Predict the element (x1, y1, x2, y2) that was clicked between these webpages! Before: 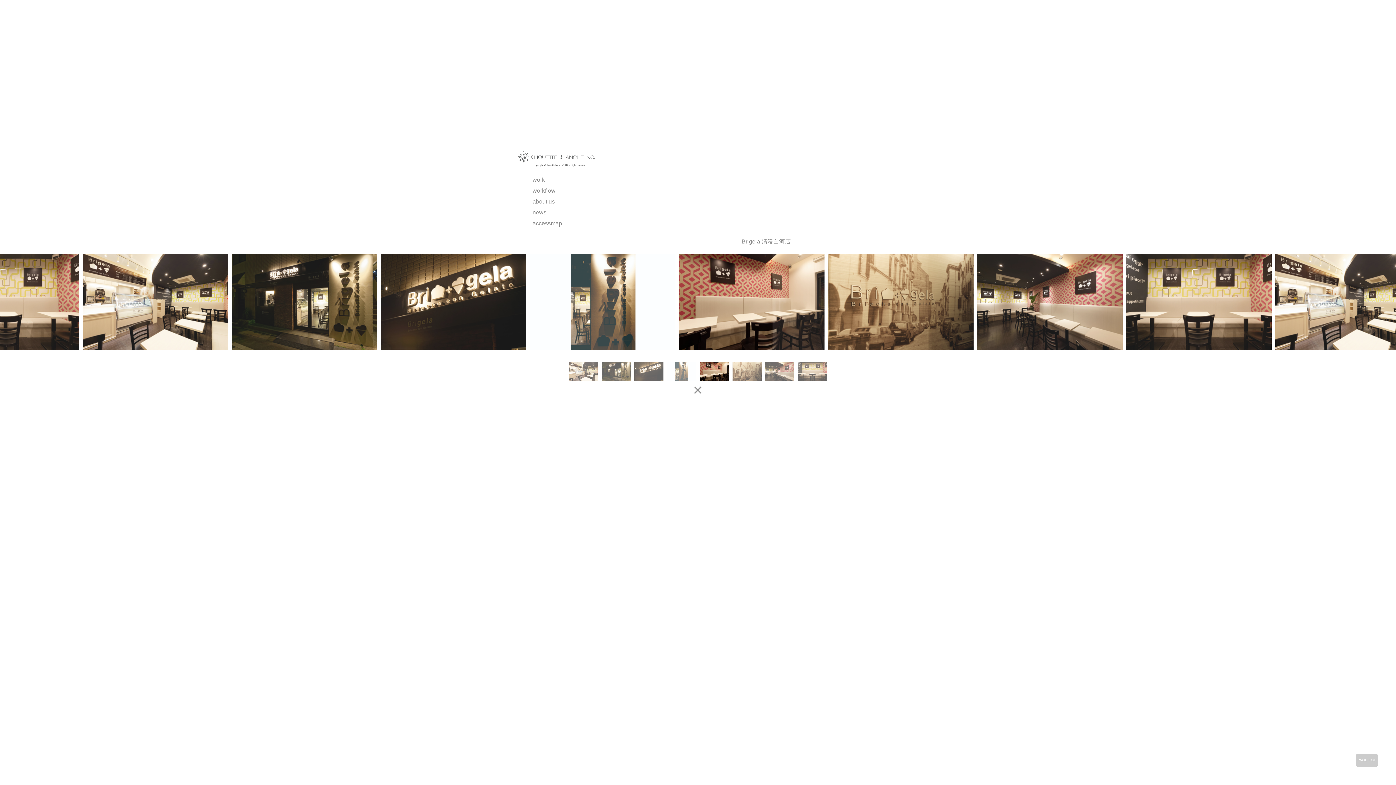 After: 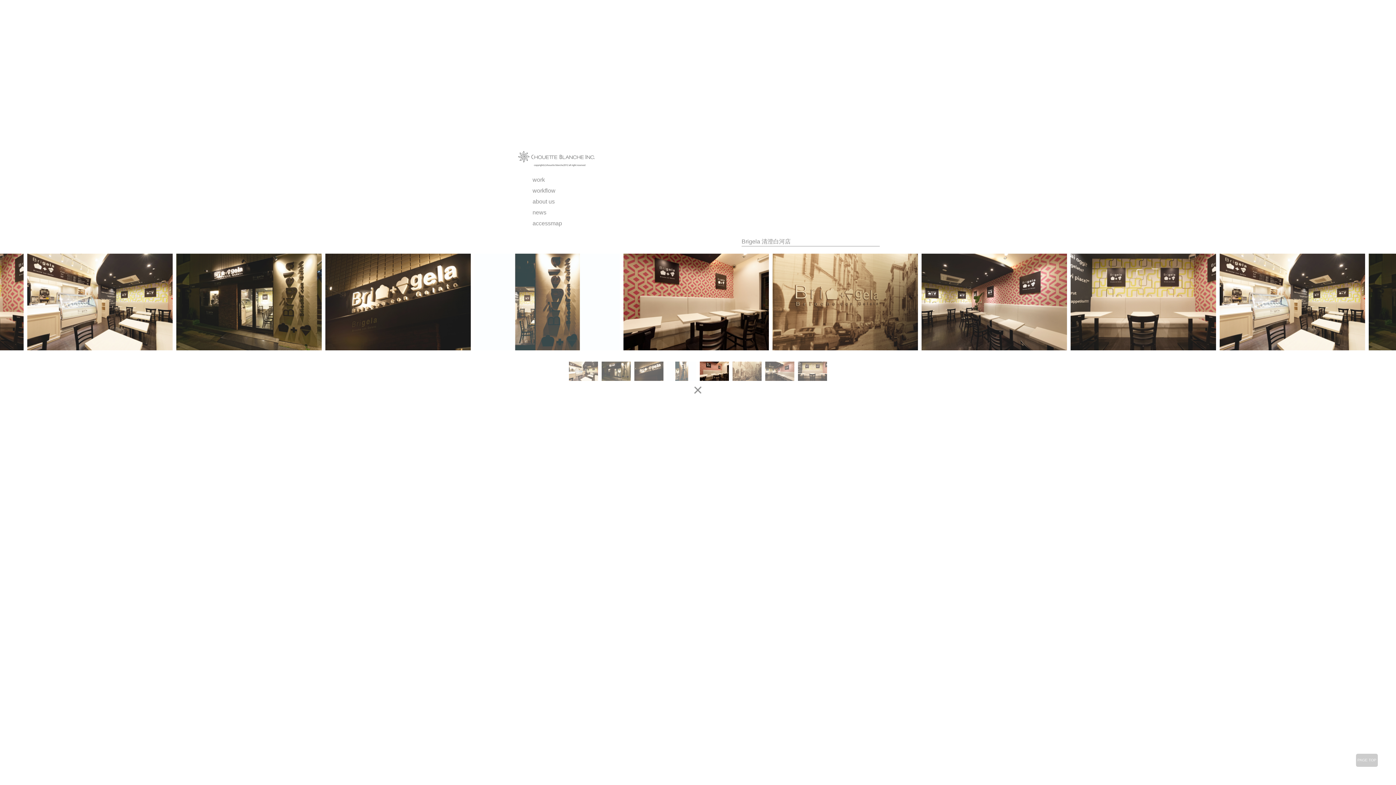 Action: bbox: (700, 361, 729, 381)